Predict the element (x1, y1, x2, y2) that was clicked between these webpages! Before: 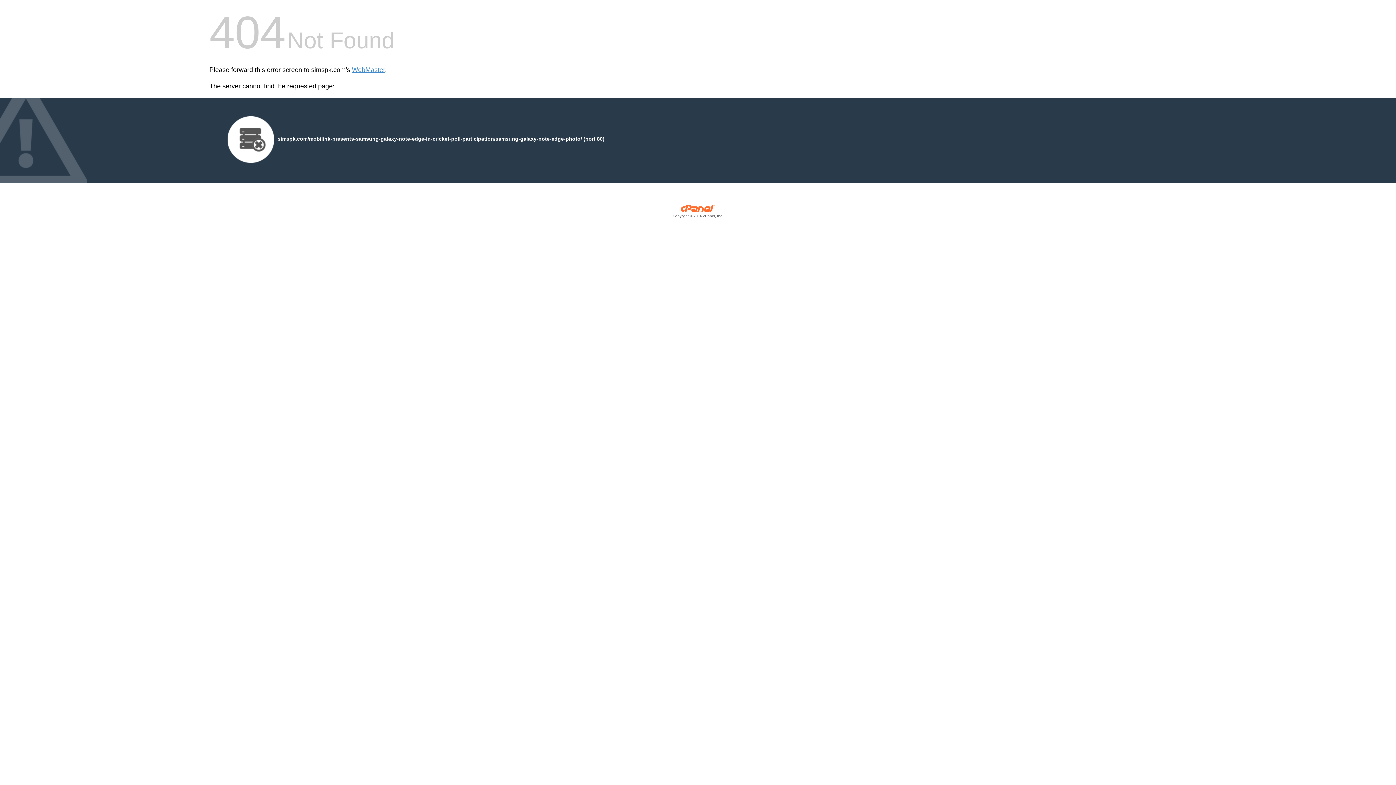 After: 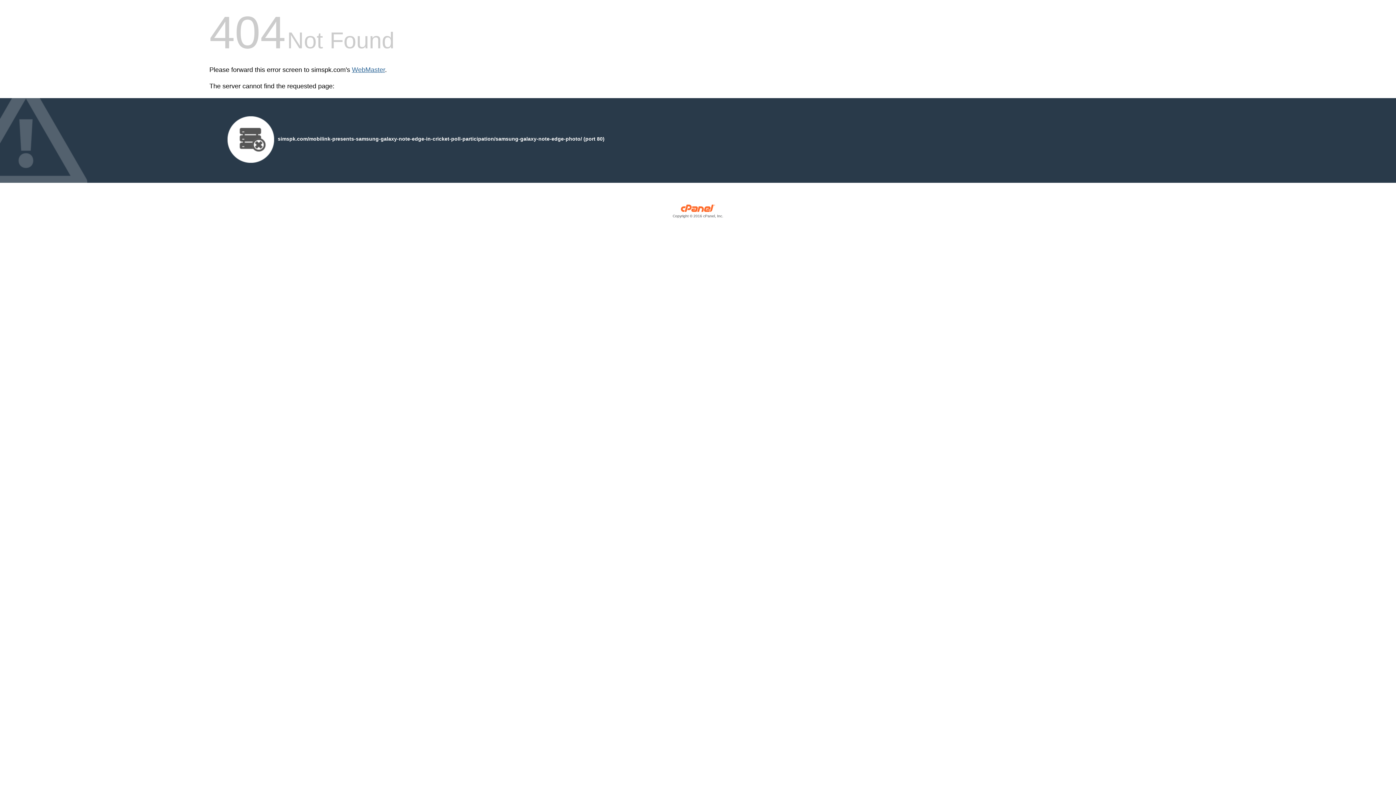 Action: label: WebMaster bbox: (352, 66, 385, 73)